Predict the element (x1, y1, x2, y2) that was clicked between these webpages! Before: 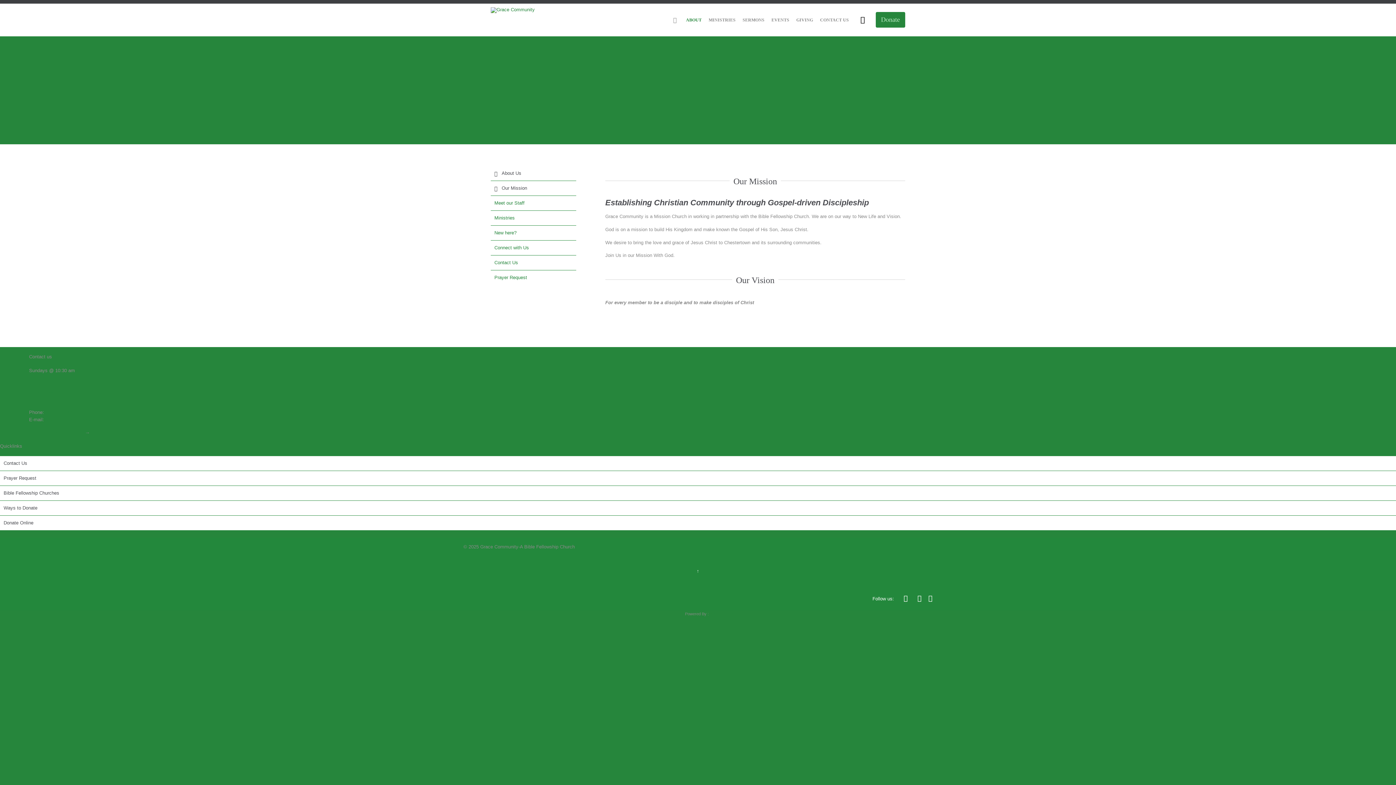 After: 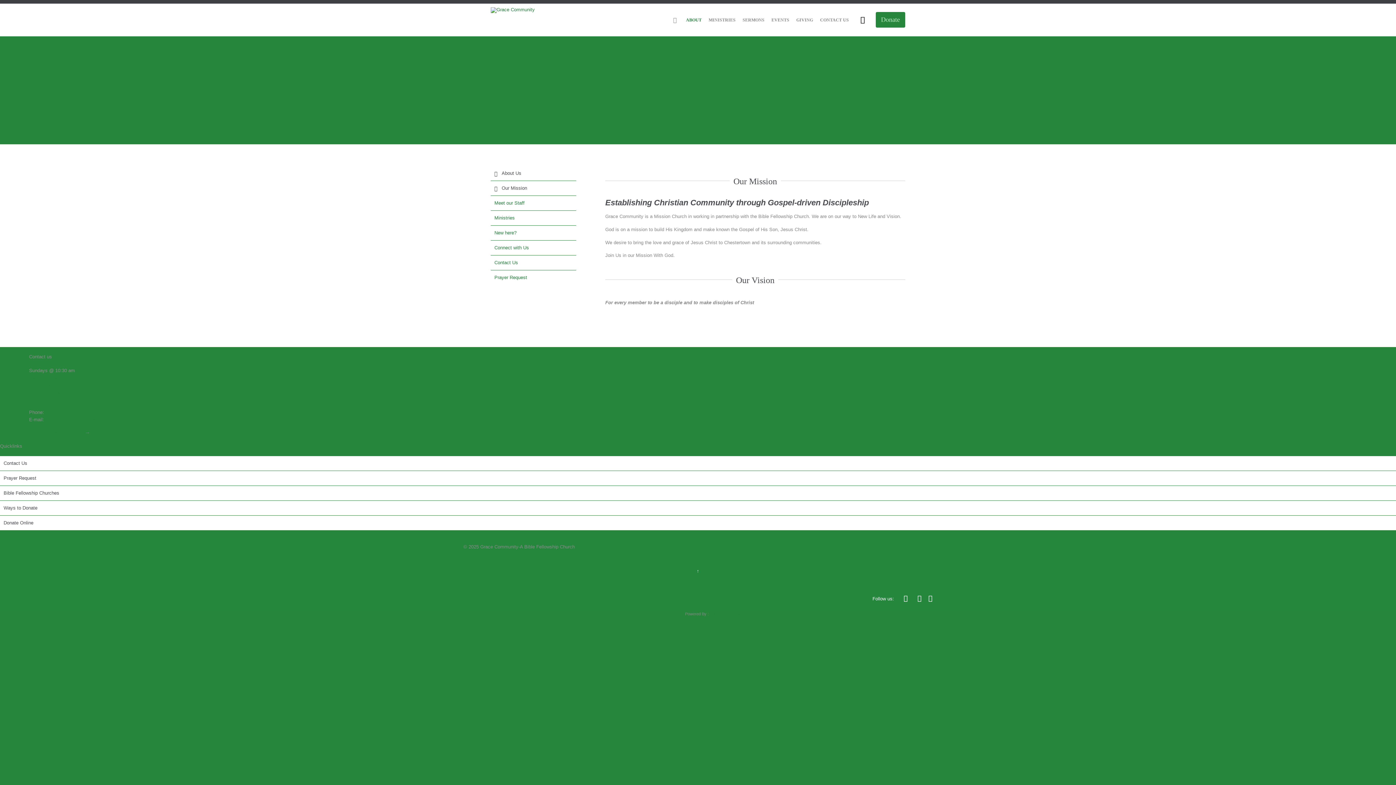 Action: label: ↑ bbox: (696, 568, 699, 574)